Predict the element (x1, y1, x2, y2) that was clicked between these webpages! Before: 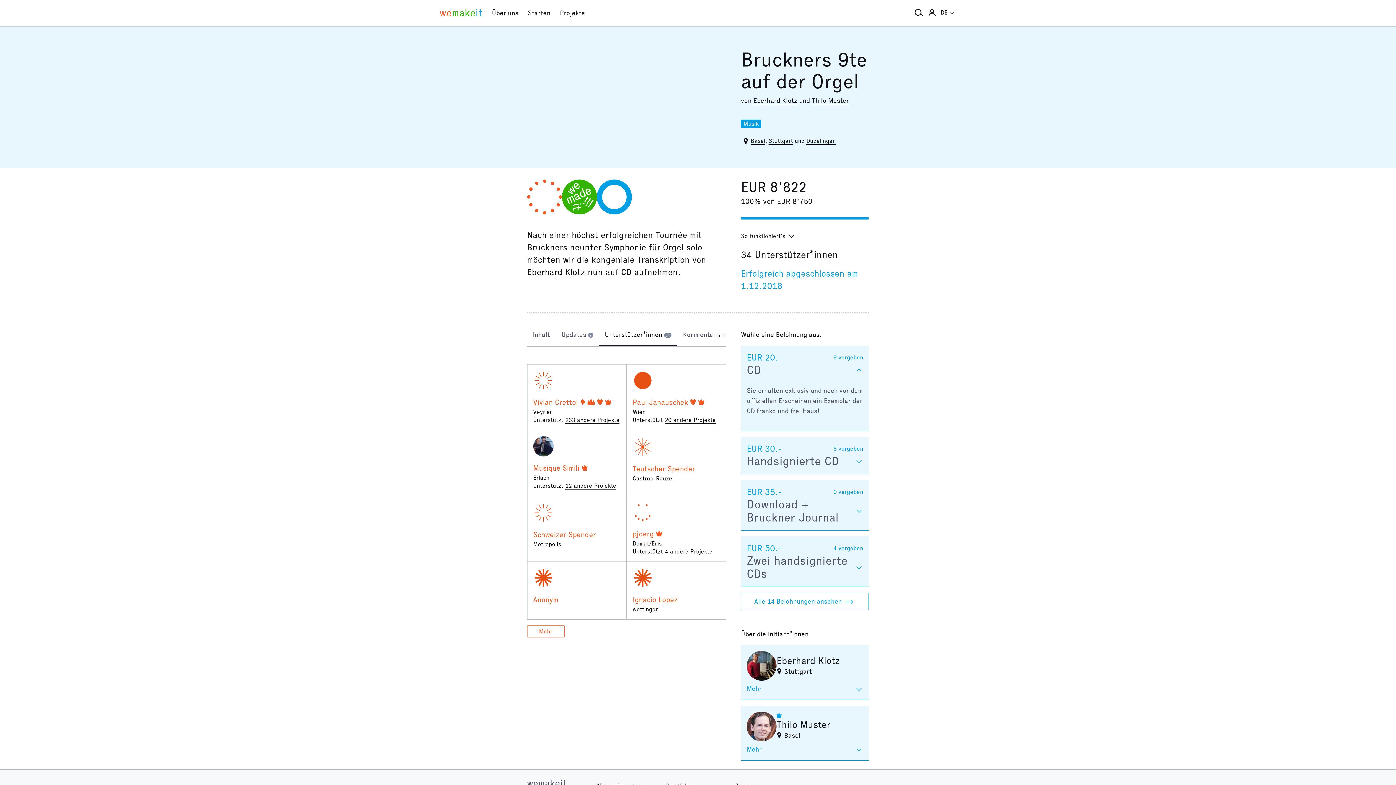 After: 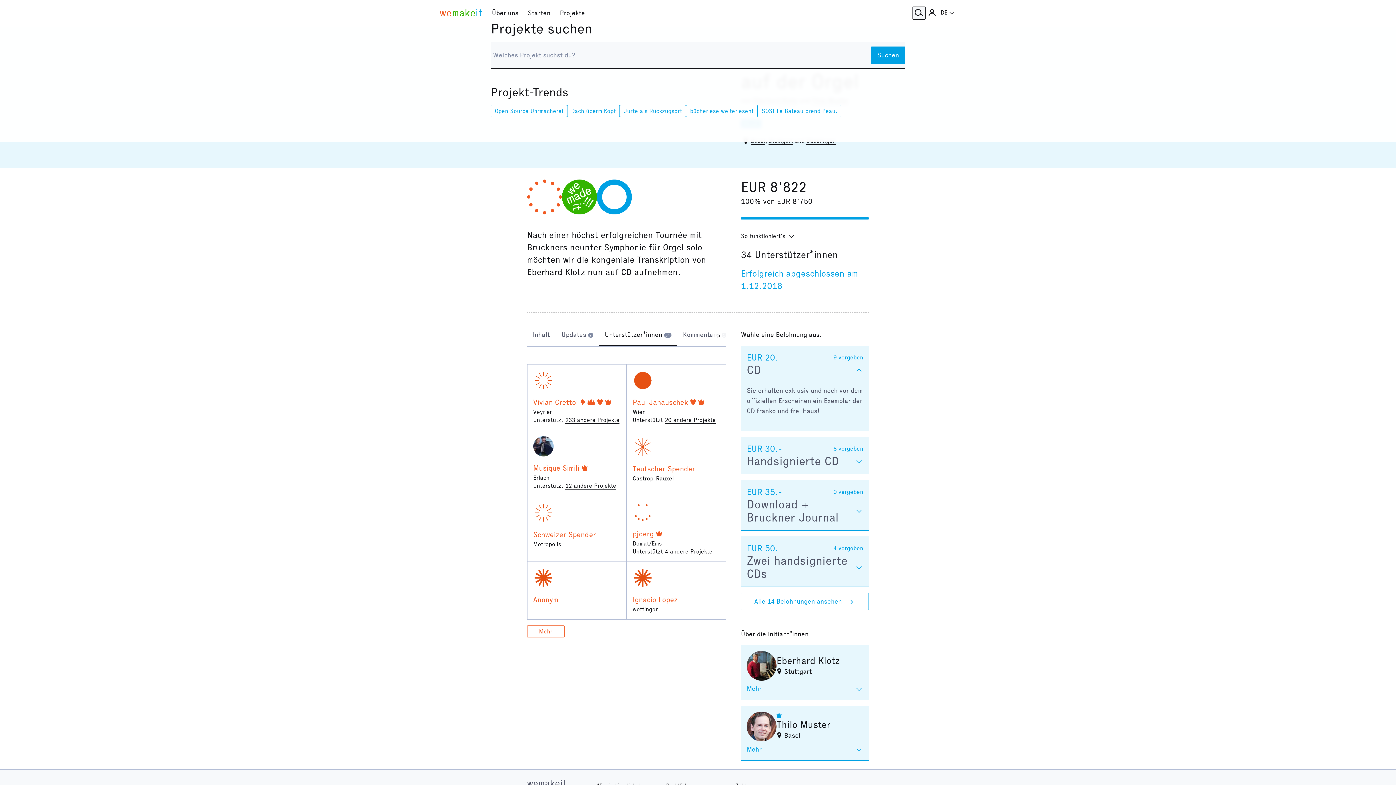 Action: label: Suche bbox: (912, 6, 925, 19)